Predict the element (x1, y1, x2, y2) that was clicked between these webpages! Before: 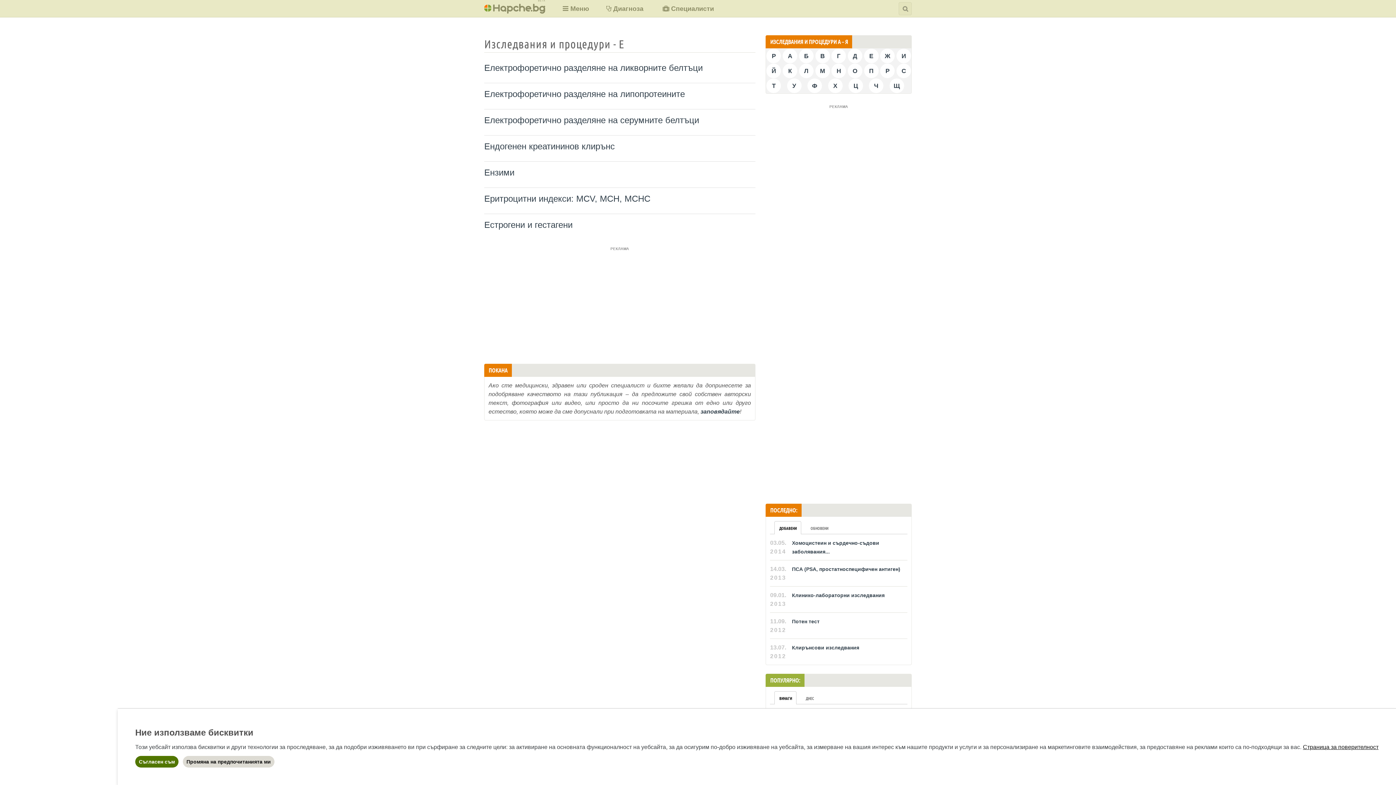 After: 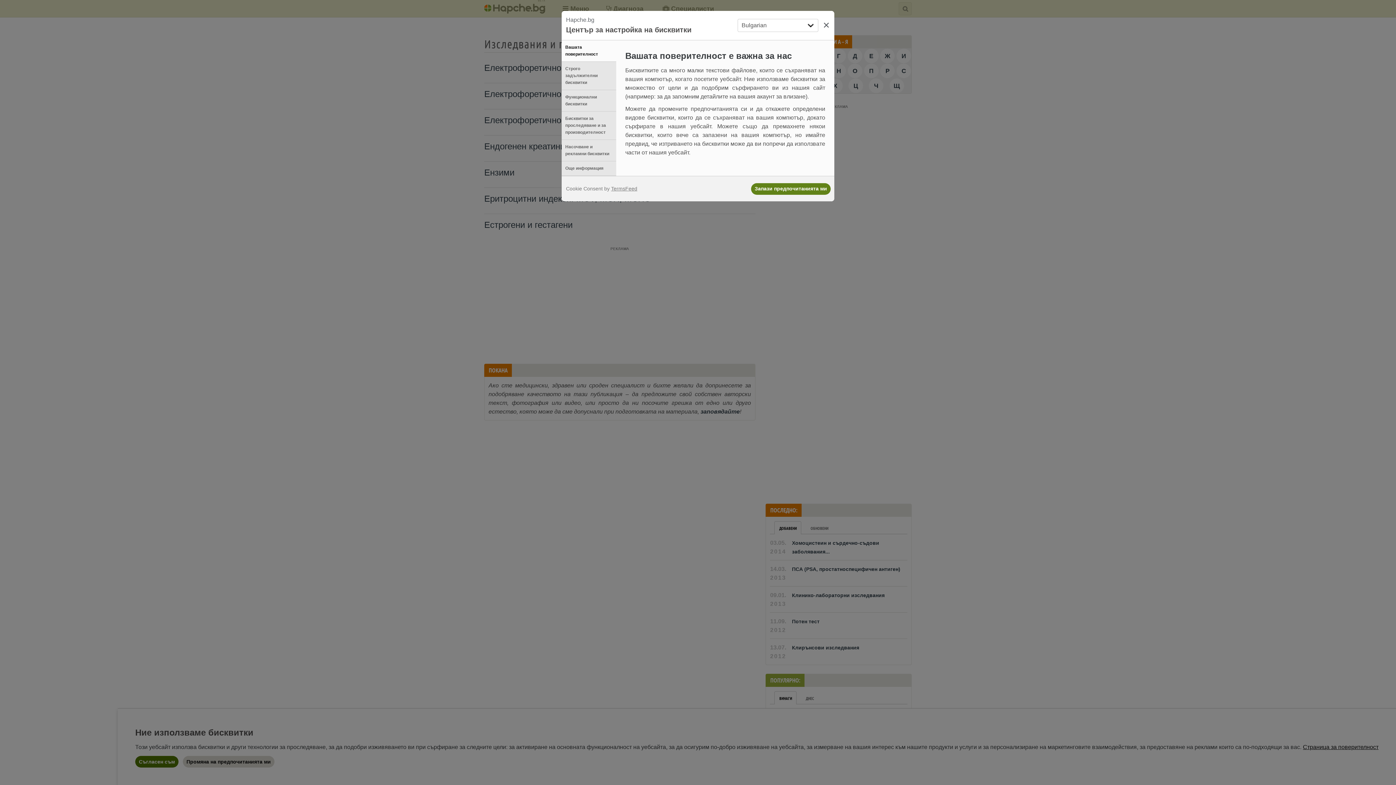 Action: bbox: (182, 756, 274, 768) label: Промяна на предпочитанията ми